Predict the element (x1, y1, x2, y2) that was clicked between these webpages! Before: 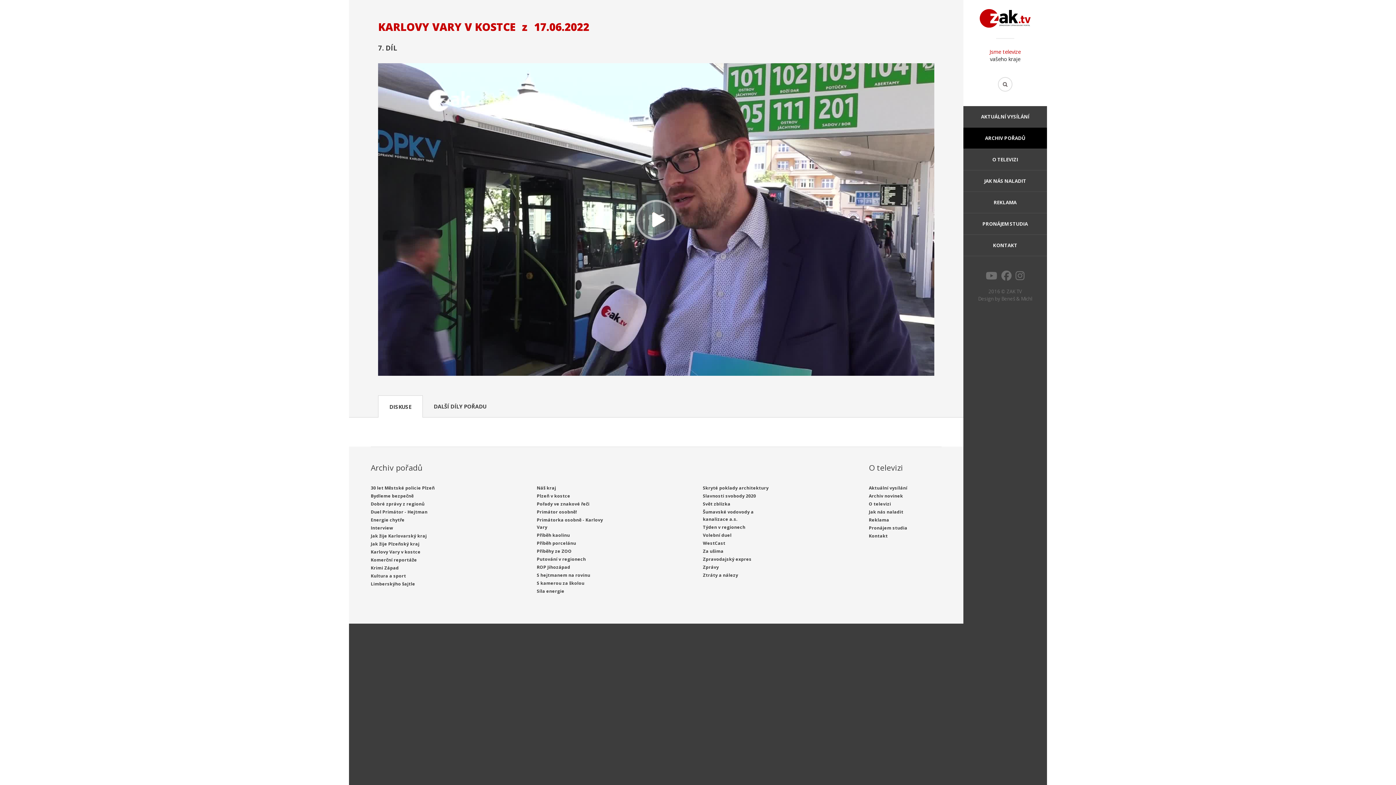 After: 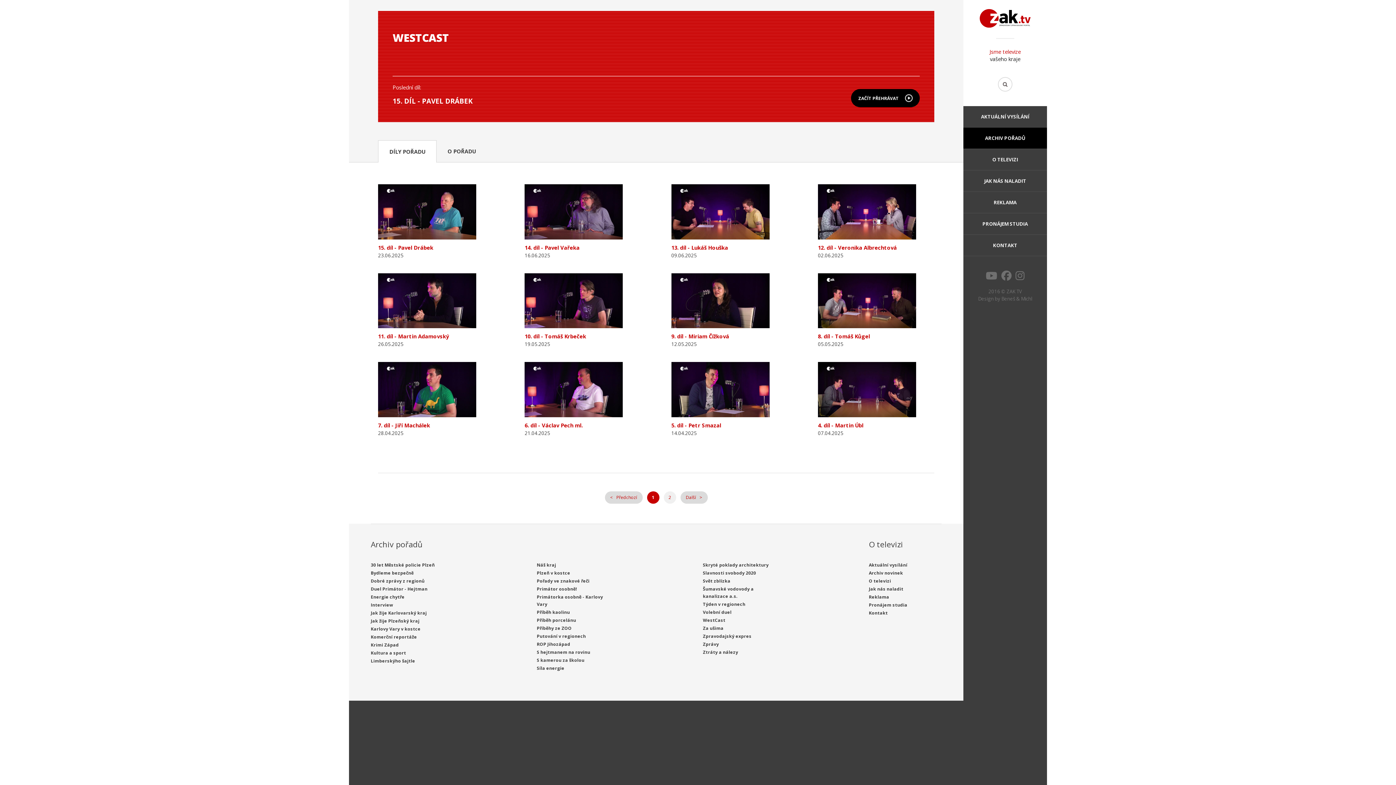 Action: label: WestCast bbox: (703, 540, 725, 546)